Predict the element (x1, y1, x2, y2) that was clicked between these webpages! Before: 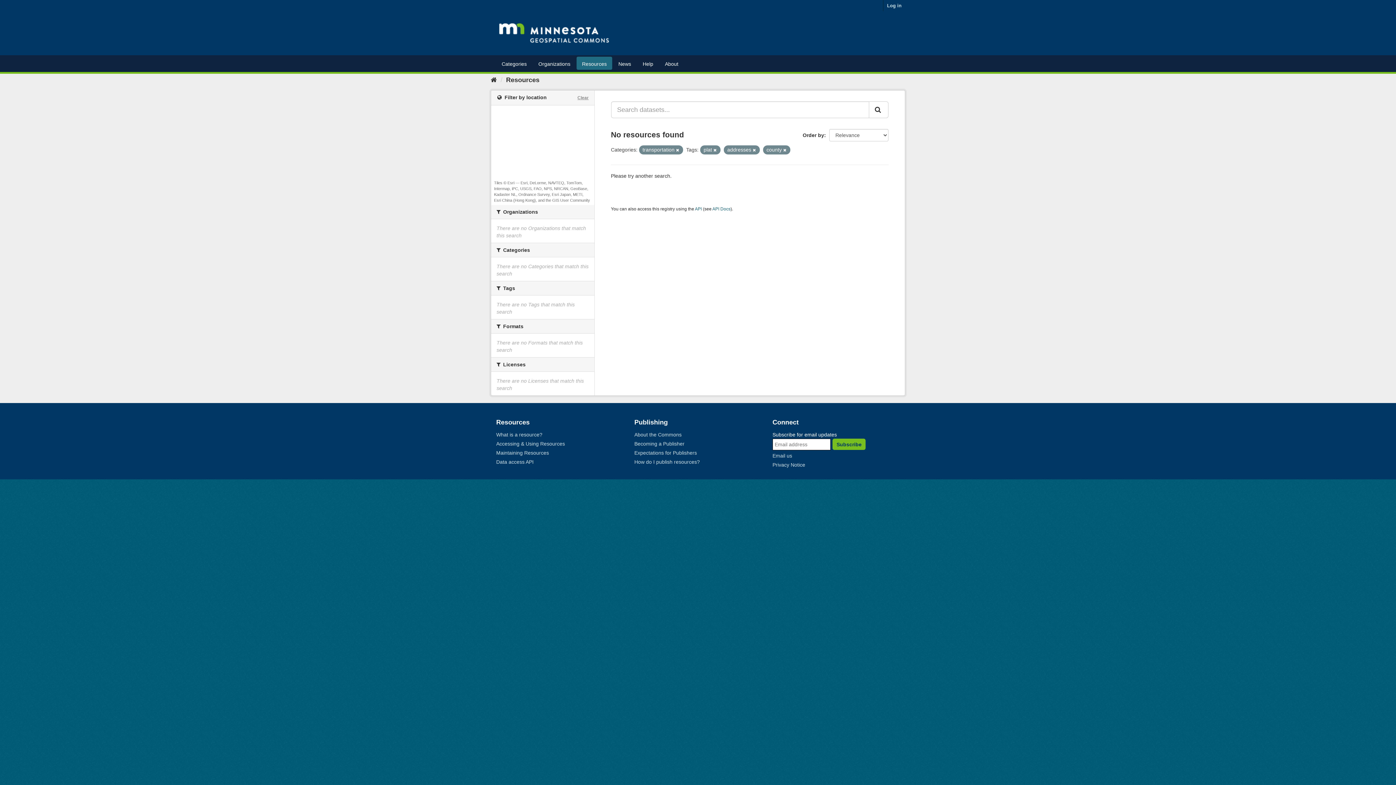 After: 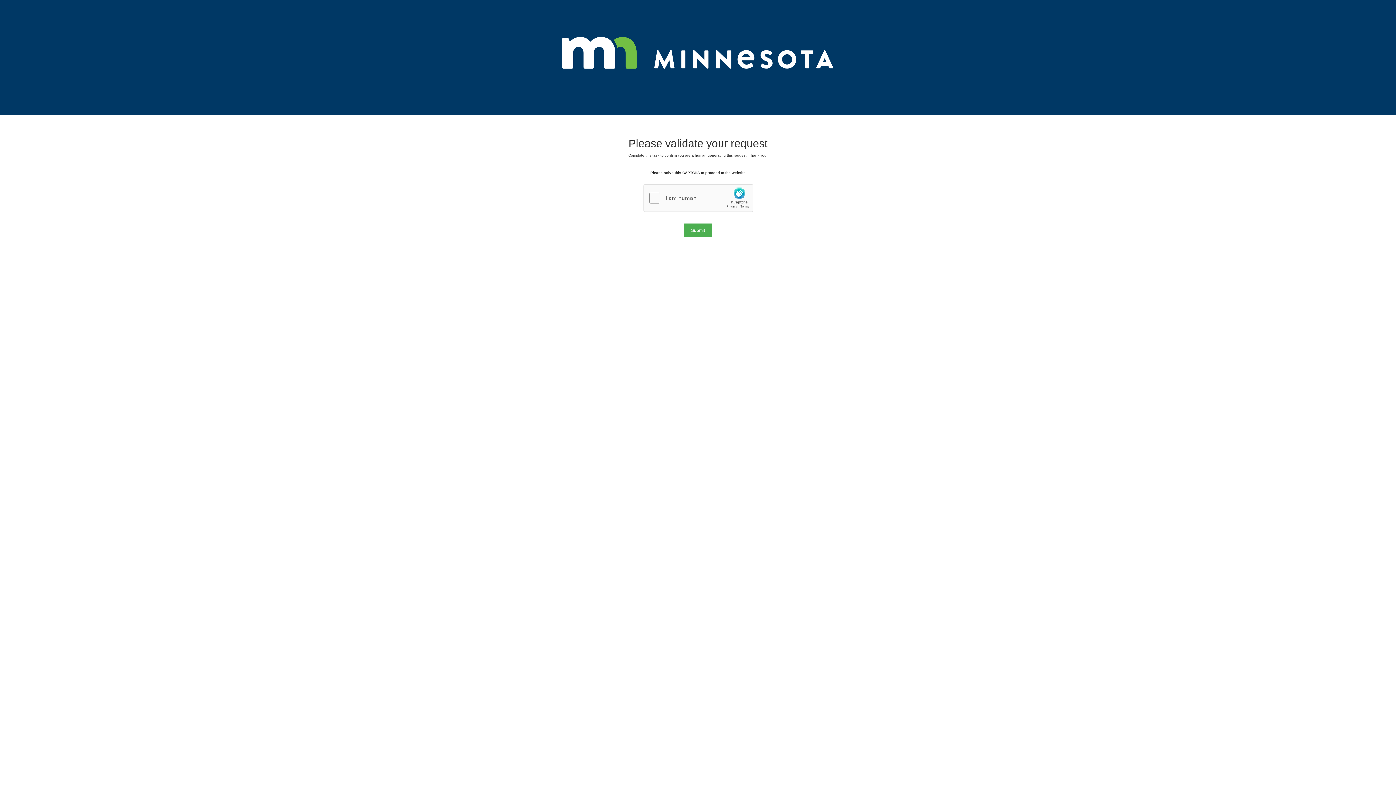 Action: bbox: (772, 462, 805, 468) label: Privacy Notice